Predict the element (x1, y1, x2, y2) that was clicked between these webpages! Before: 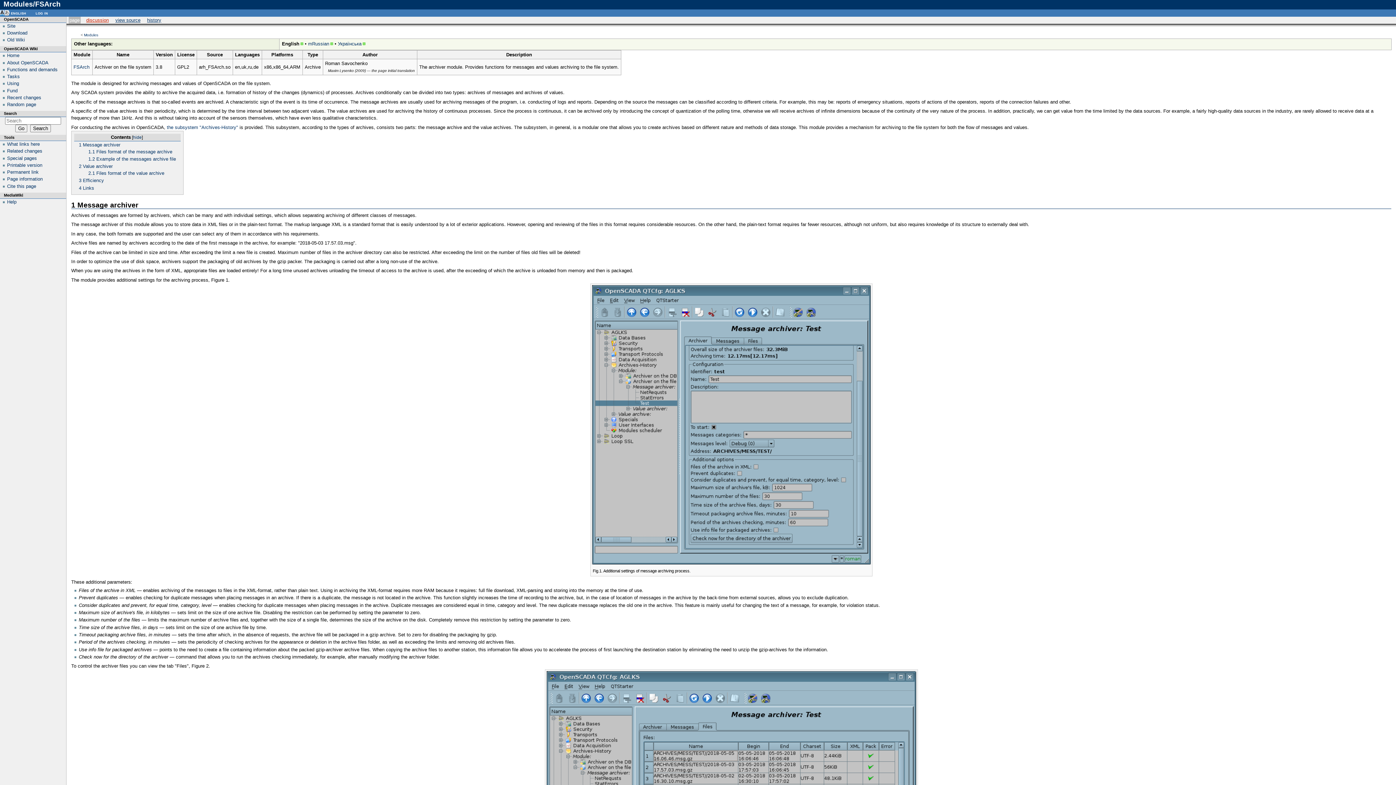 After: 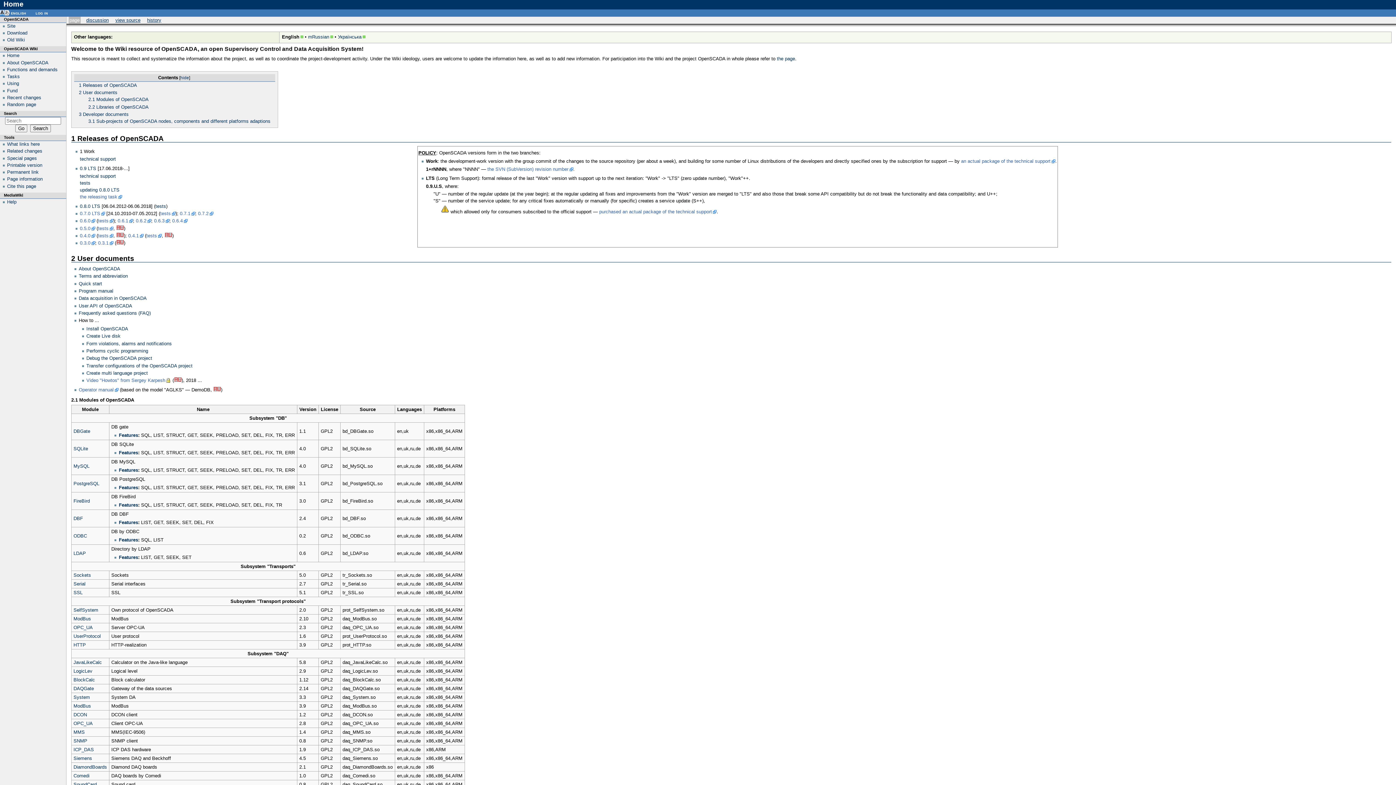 Action: label: Home bbox: (7, 52, 19, 58)